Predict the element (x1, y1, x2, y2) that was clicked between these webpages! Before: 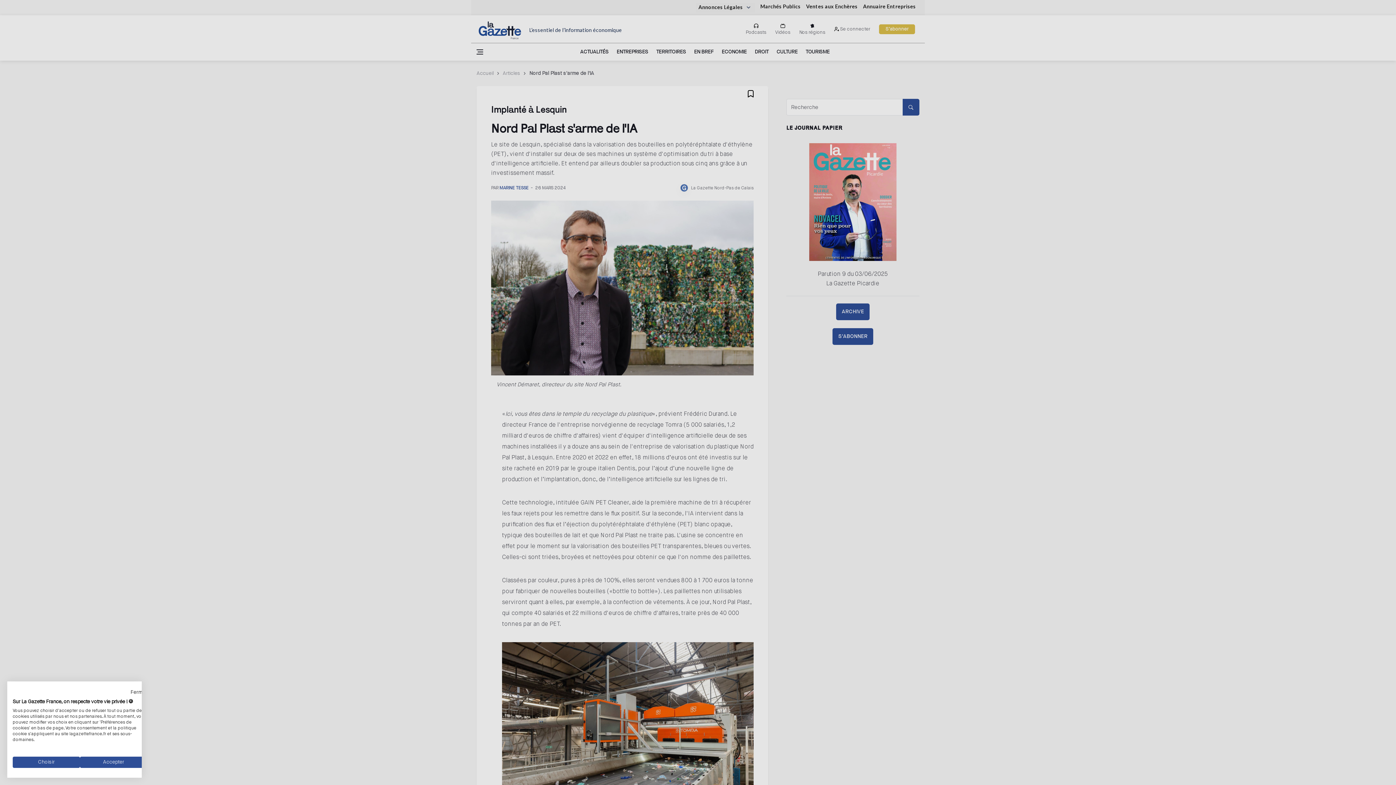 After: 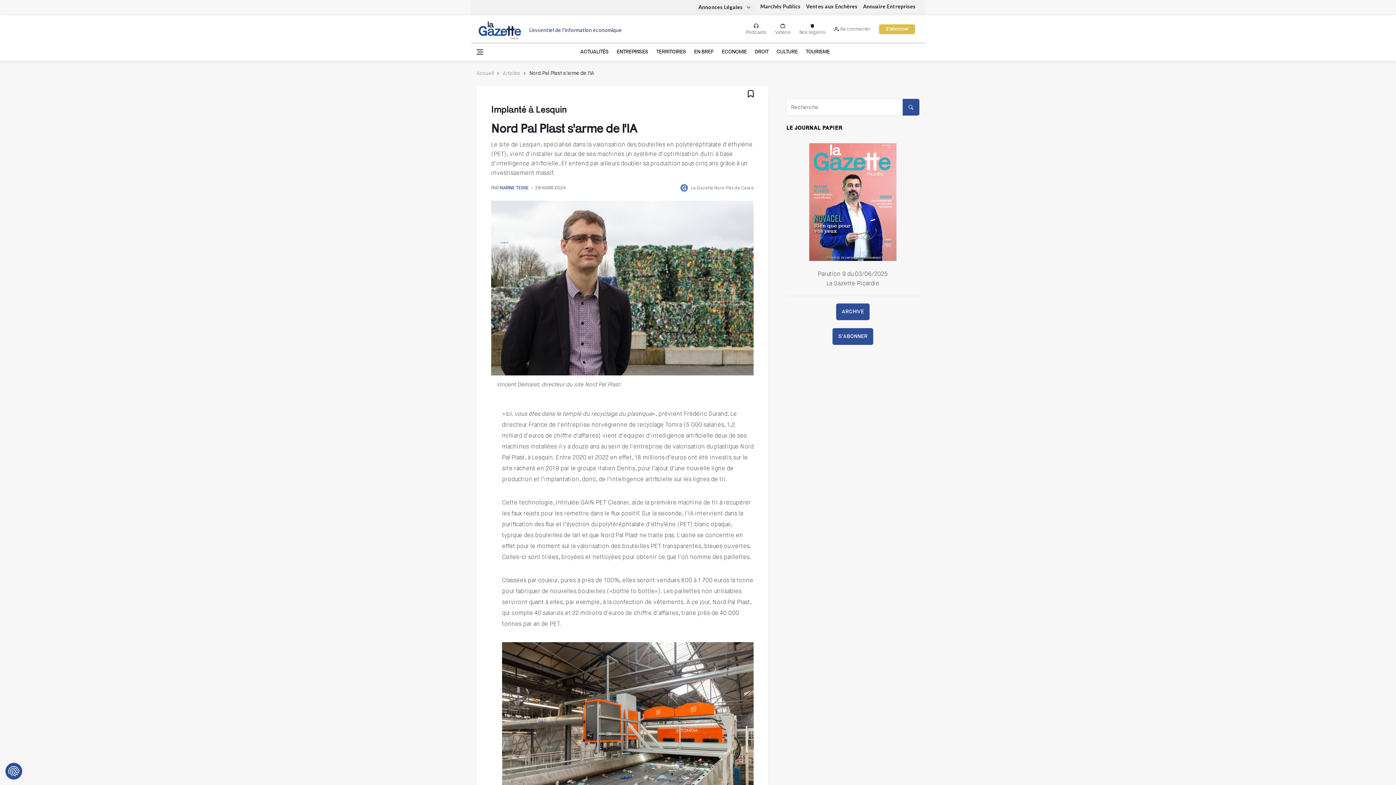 Action: label: Accepter tous les cookies bbox: (80, 757, 147, 768)